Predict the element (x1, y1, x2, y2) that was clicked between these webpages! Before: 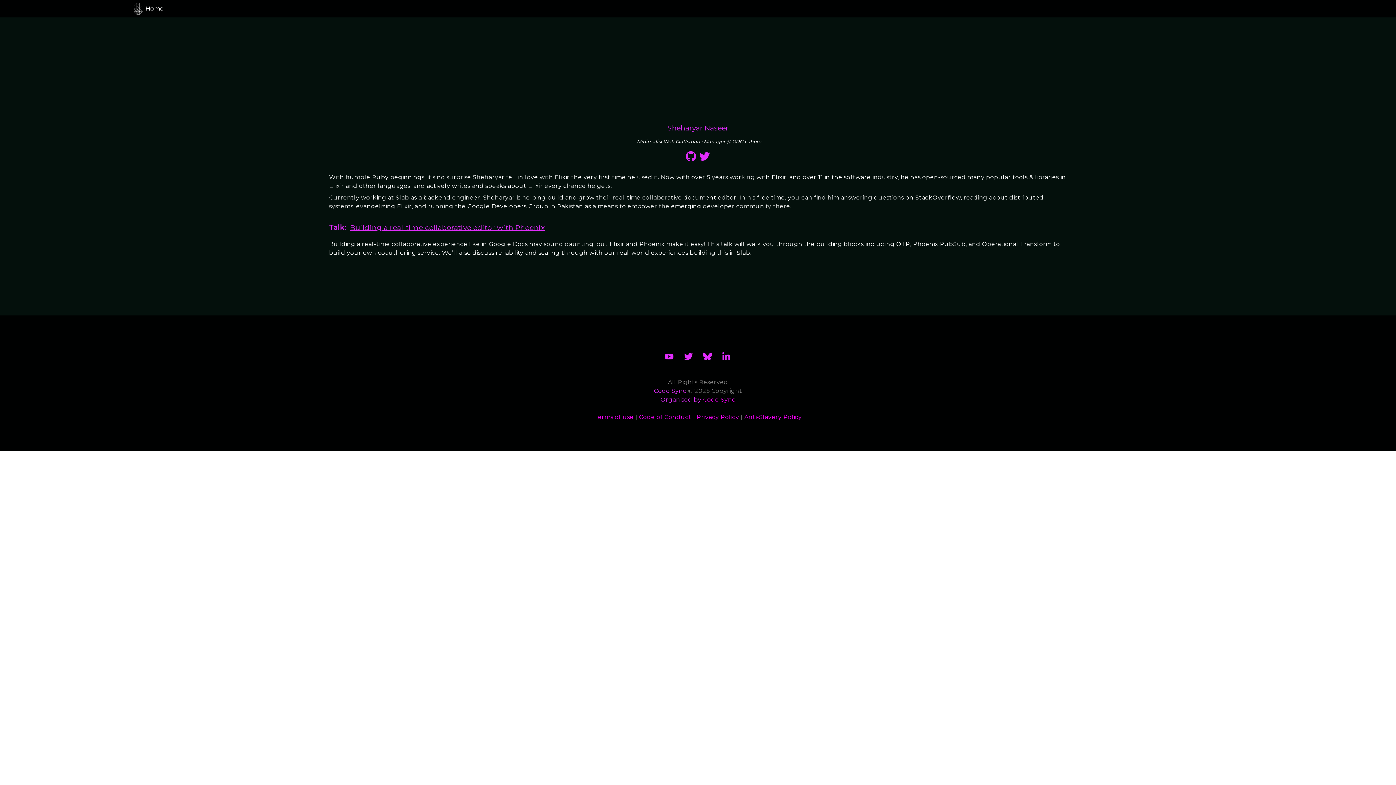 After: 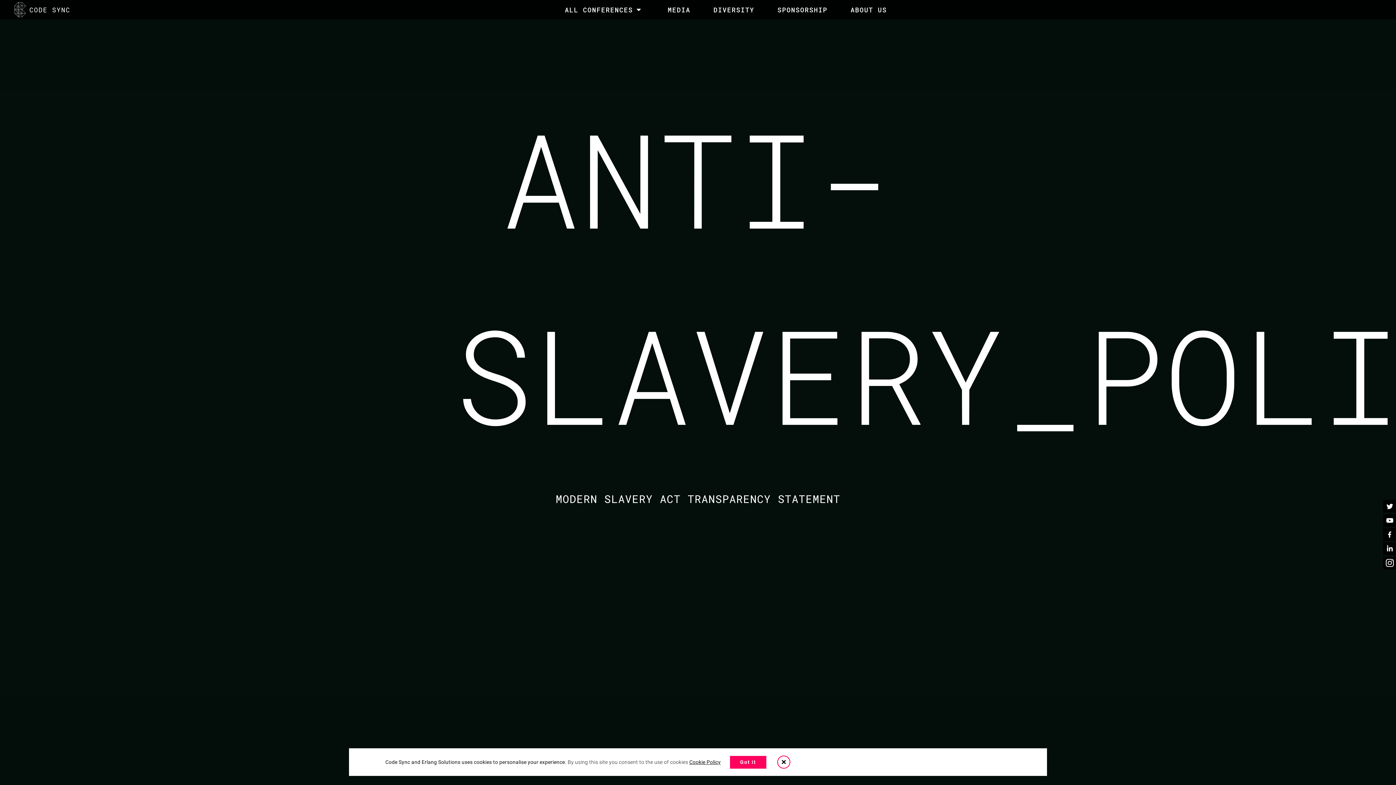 Action: label: Anti-Slavery Policy bbox: (744, 413, 802, 420)